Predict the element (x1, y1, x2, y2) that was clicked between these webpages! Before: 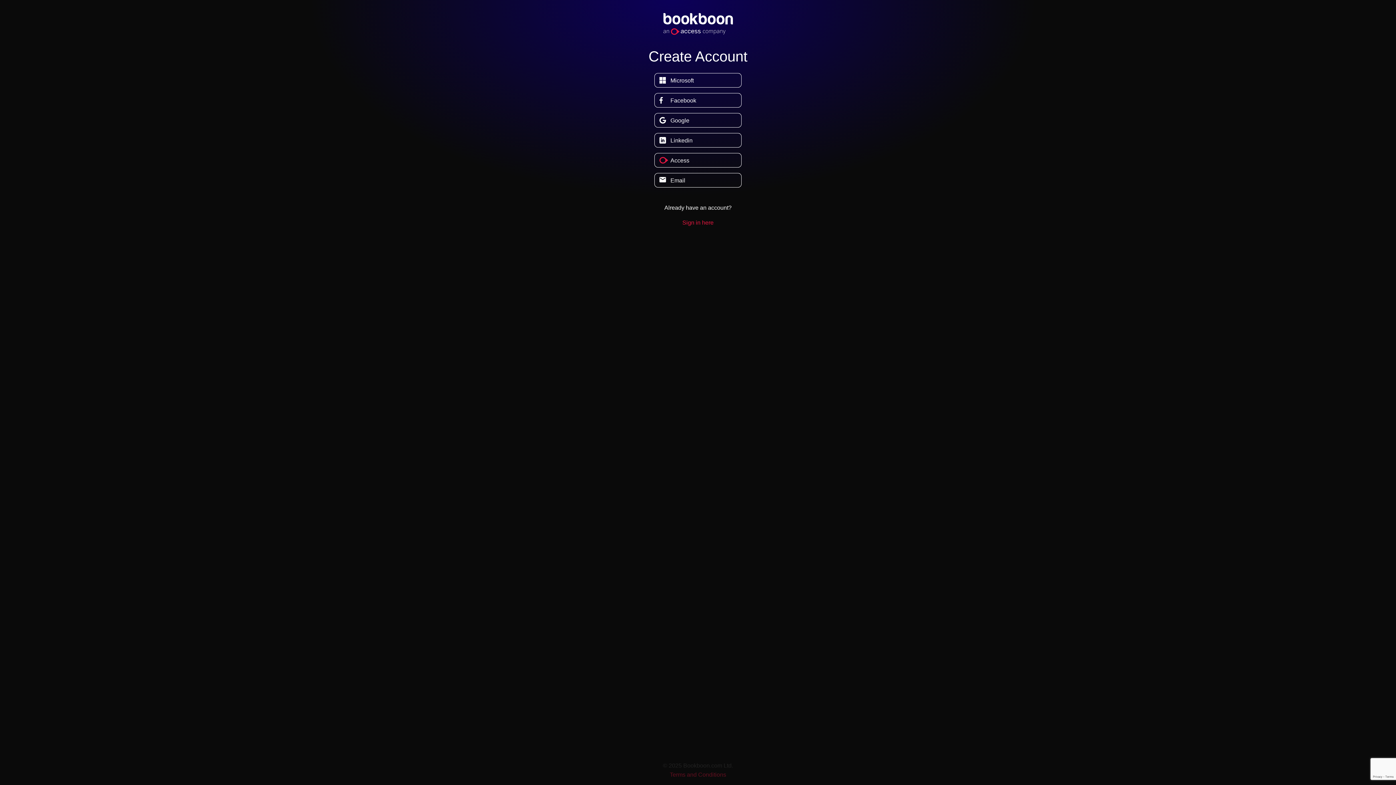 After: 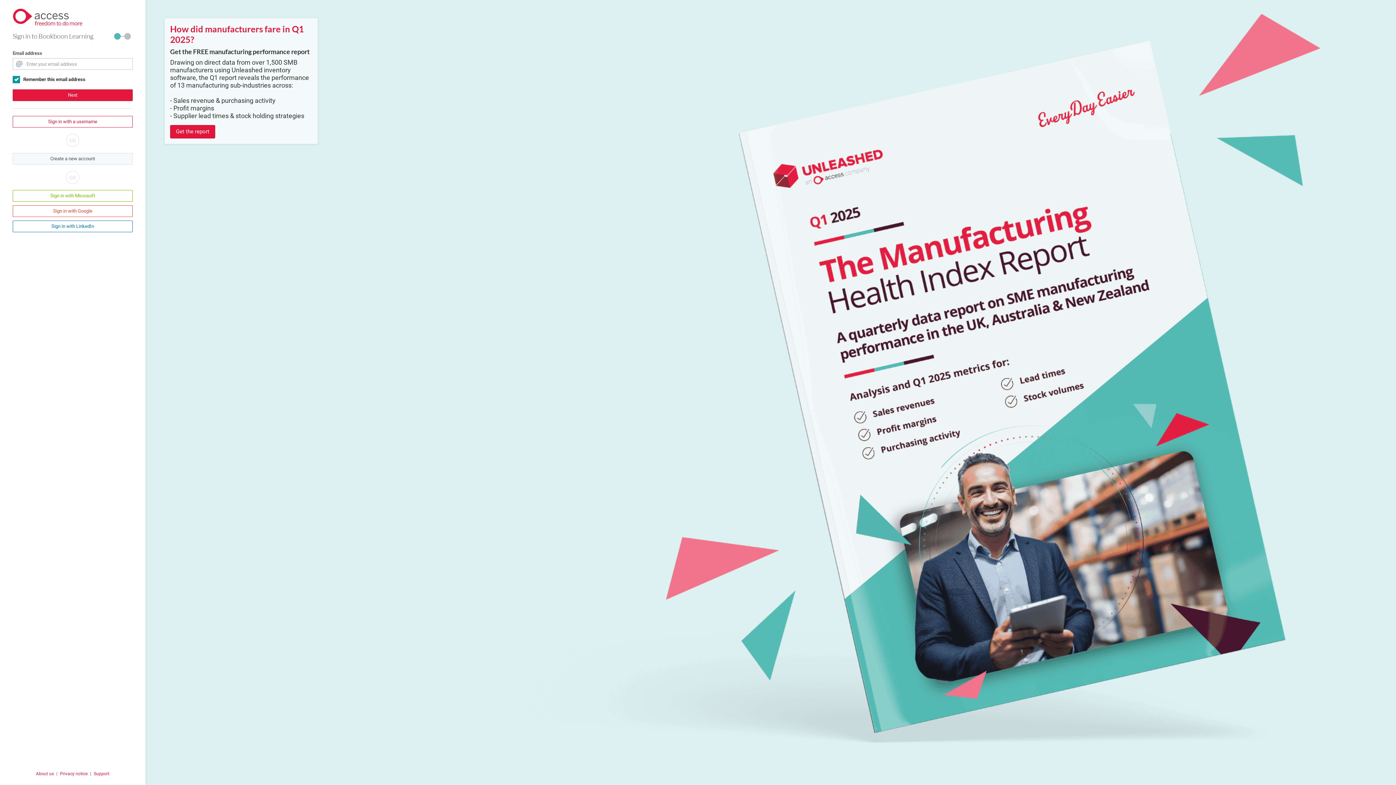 Action: label: Access bbox: (654, 153, 741, 167)